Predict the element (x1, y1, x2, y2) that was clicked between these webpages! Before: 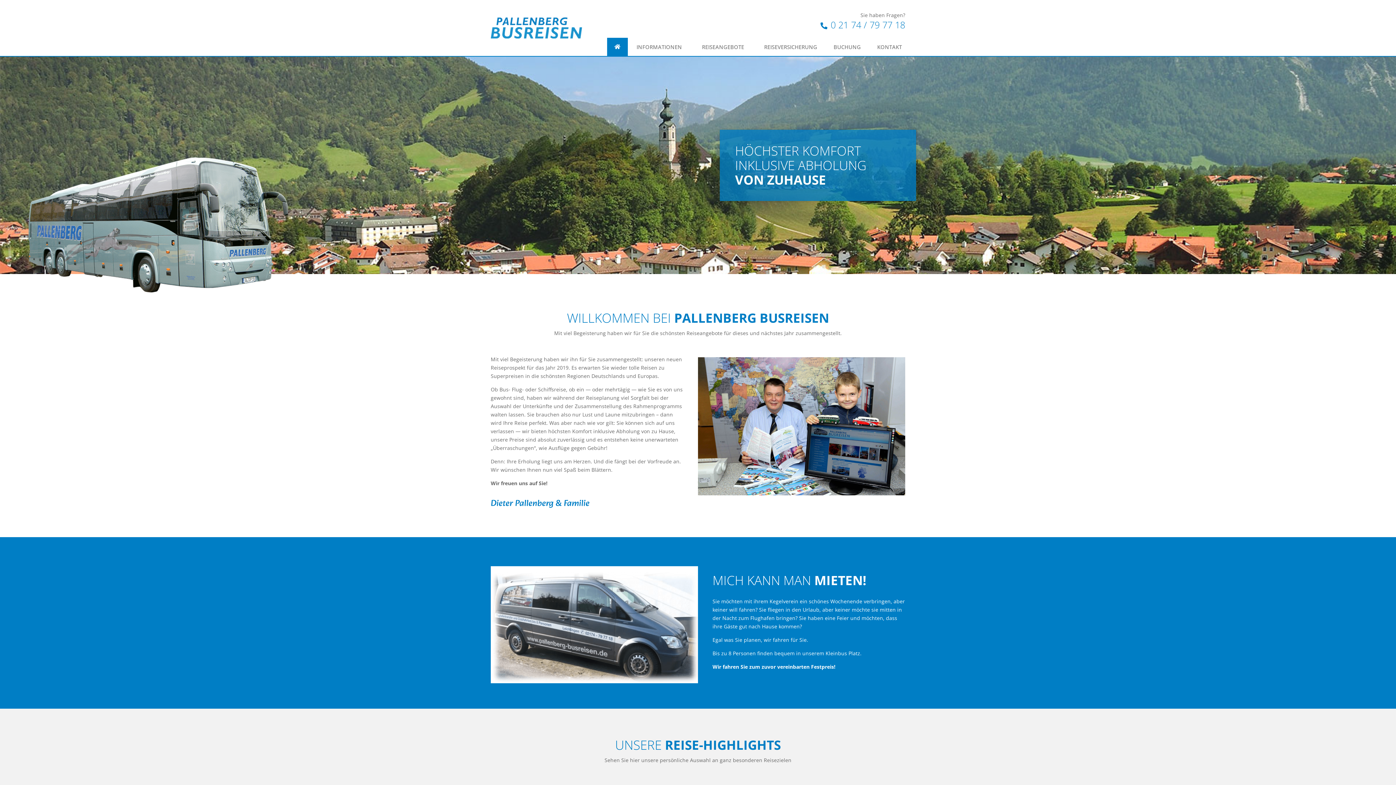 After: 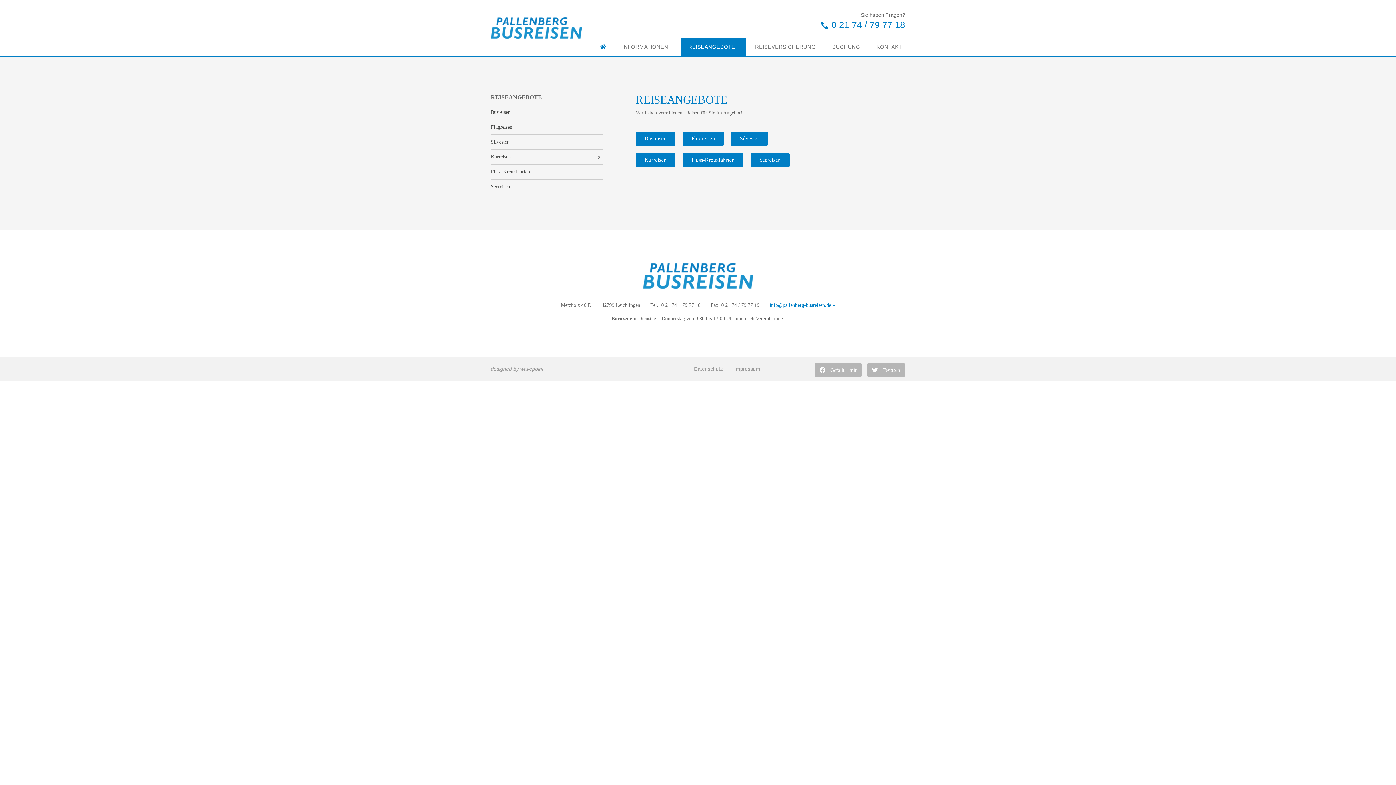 Action: label: REISEANGEBOTE bbox: (694, 37, 755, 56)